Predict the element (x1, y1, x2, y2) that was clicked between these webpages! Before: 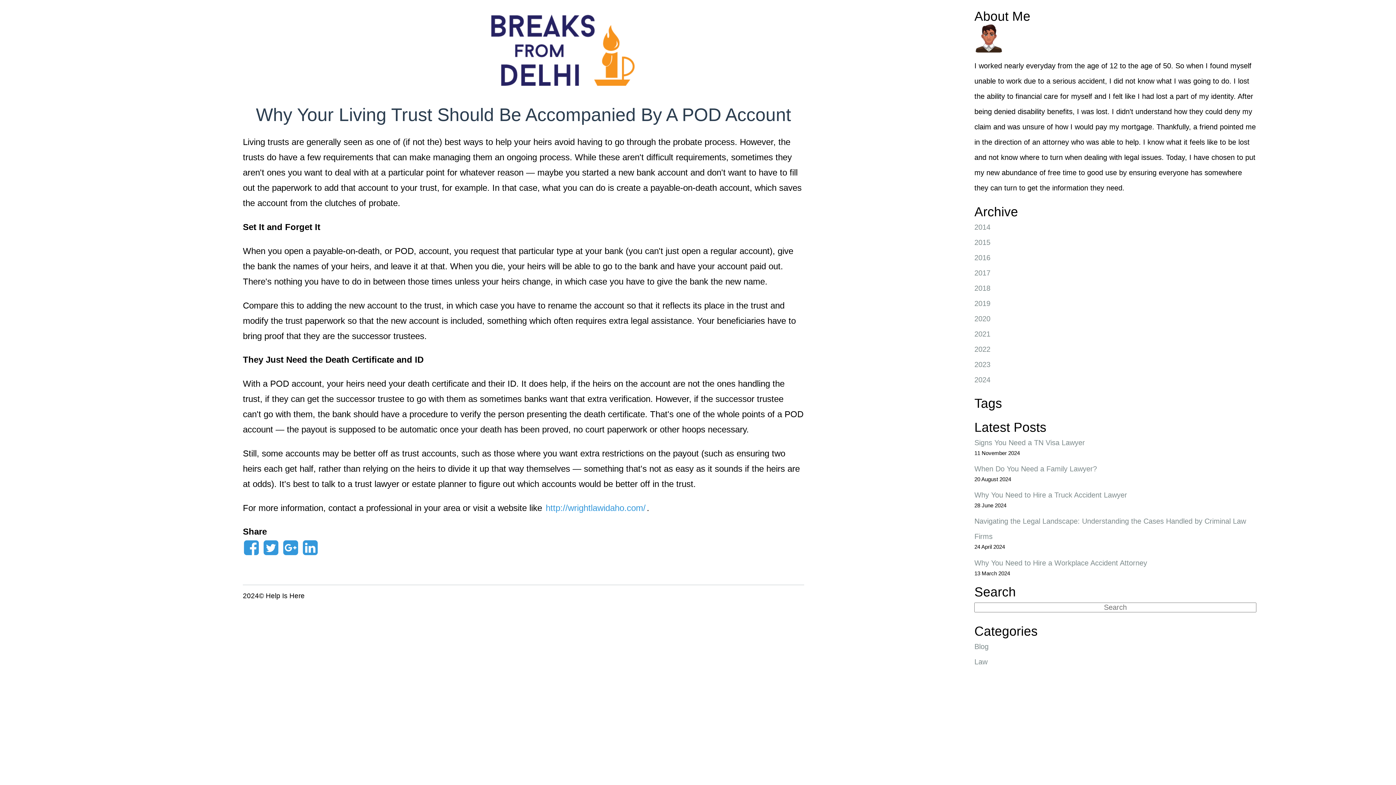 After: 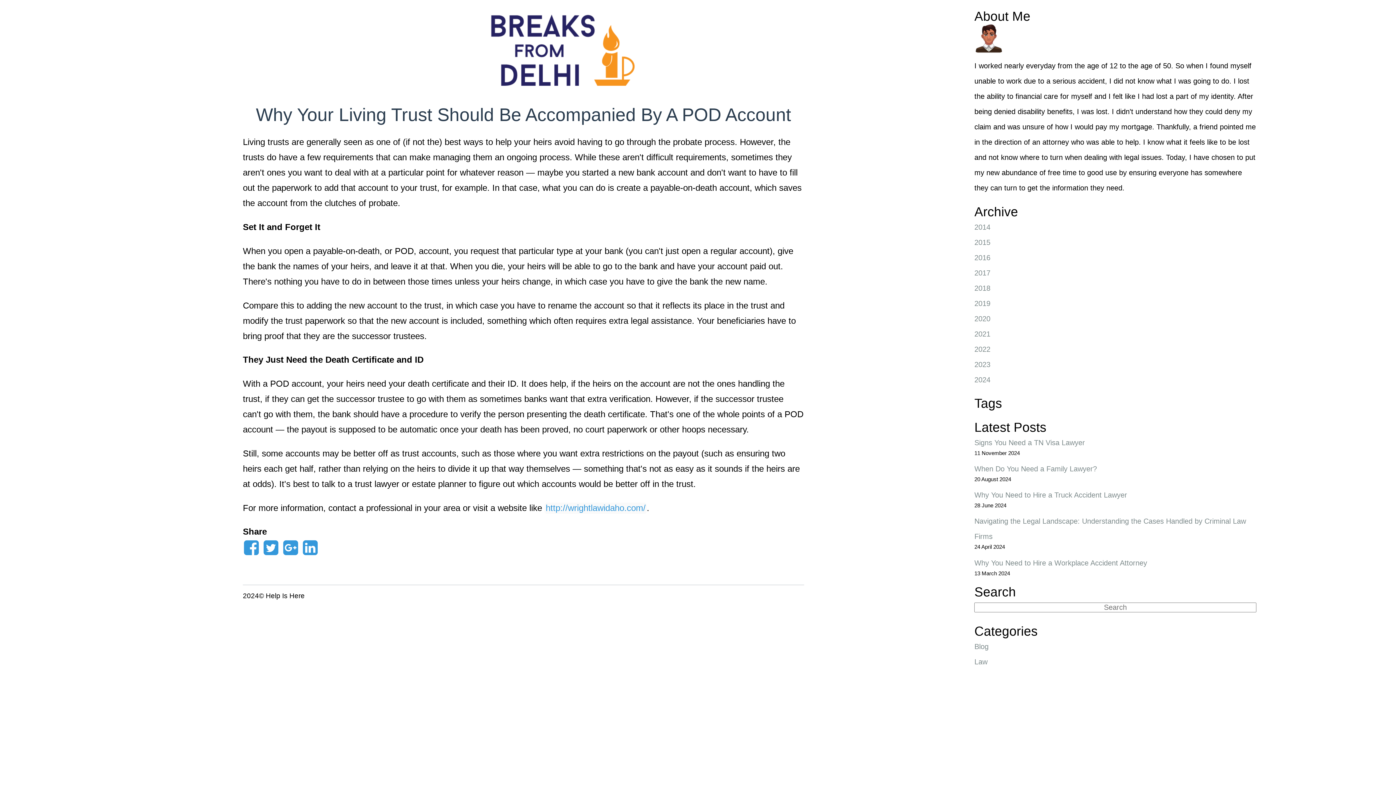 Action: label: http://wrightlawidaho.com/ bbox: (544, 502, 646, 514)